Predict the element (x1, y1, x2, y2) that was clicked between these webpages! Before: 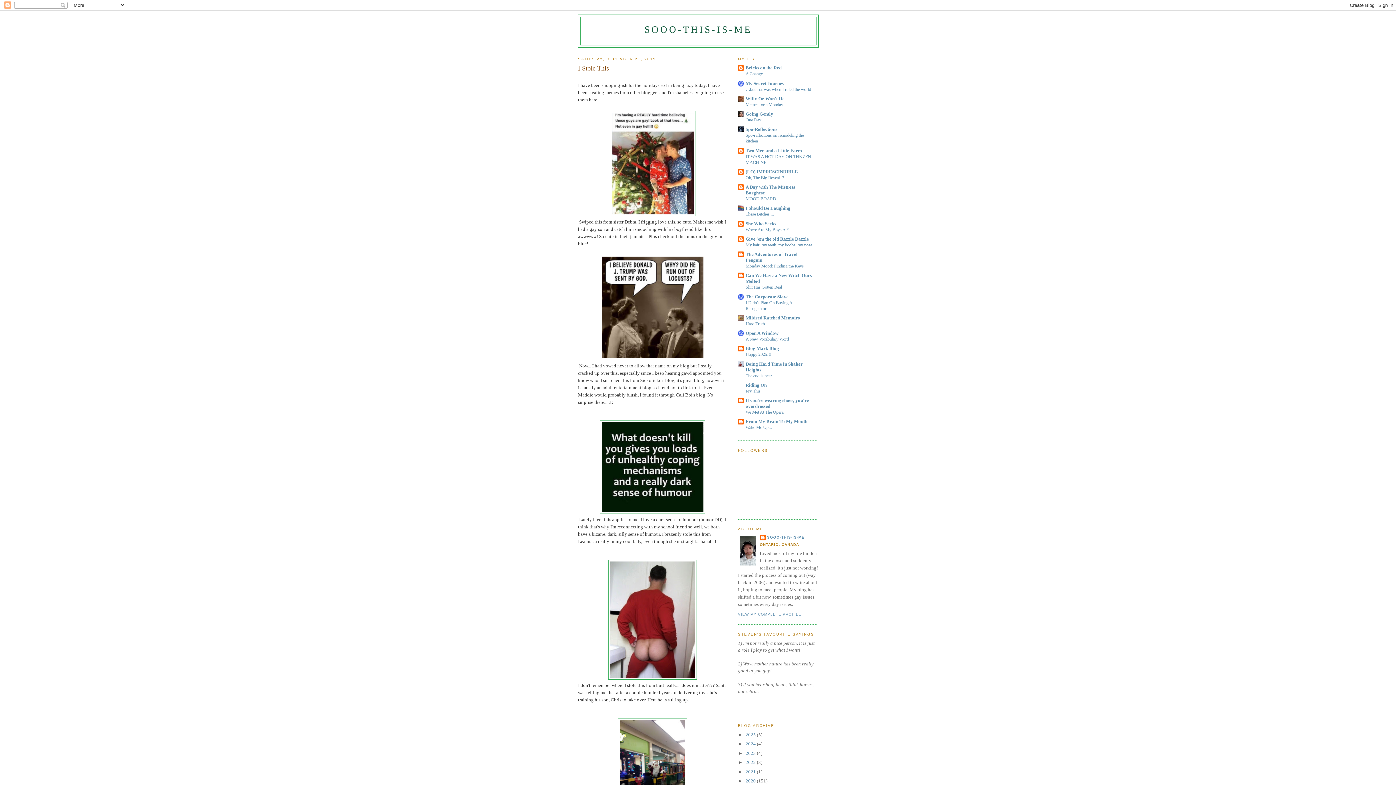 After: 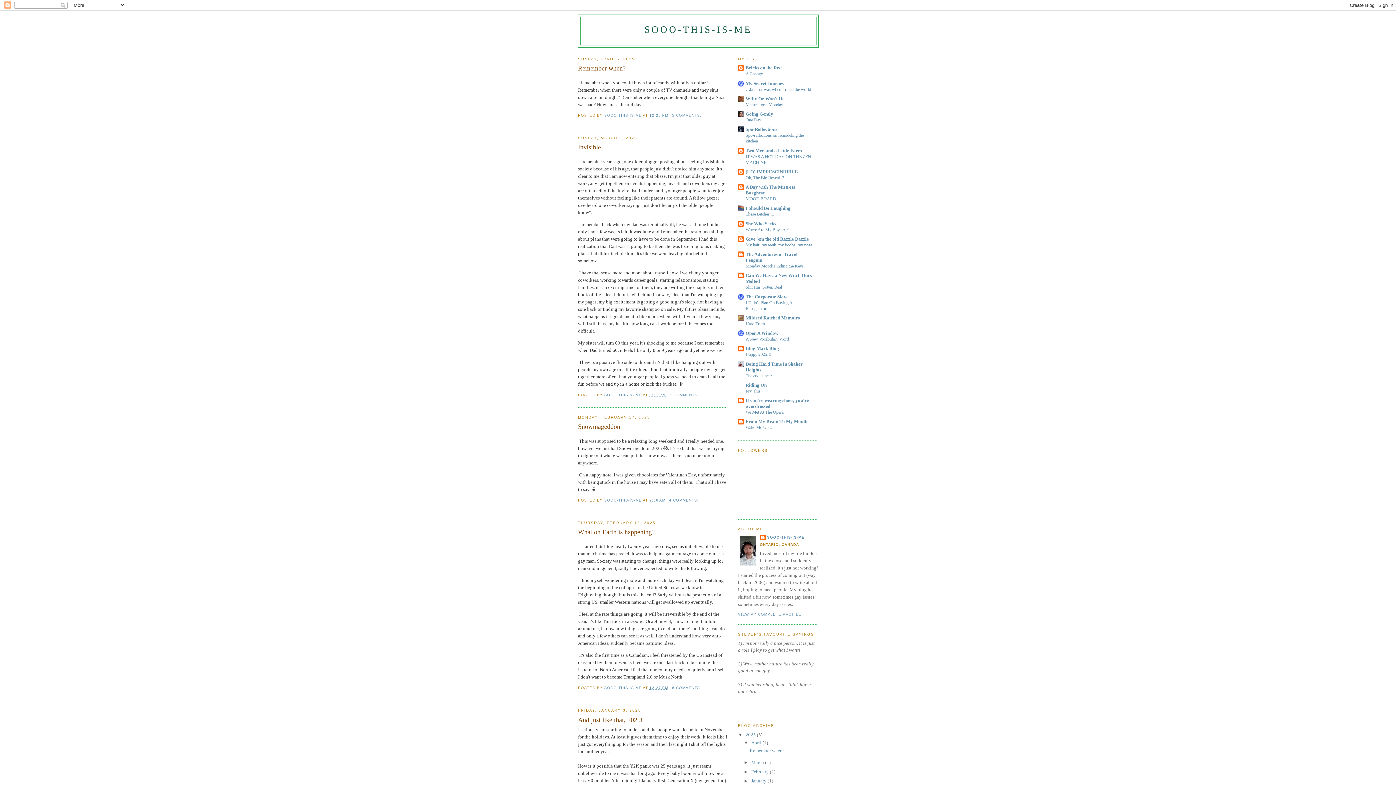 Action: label: 2025  bbox: (745, 732, 757, 737)